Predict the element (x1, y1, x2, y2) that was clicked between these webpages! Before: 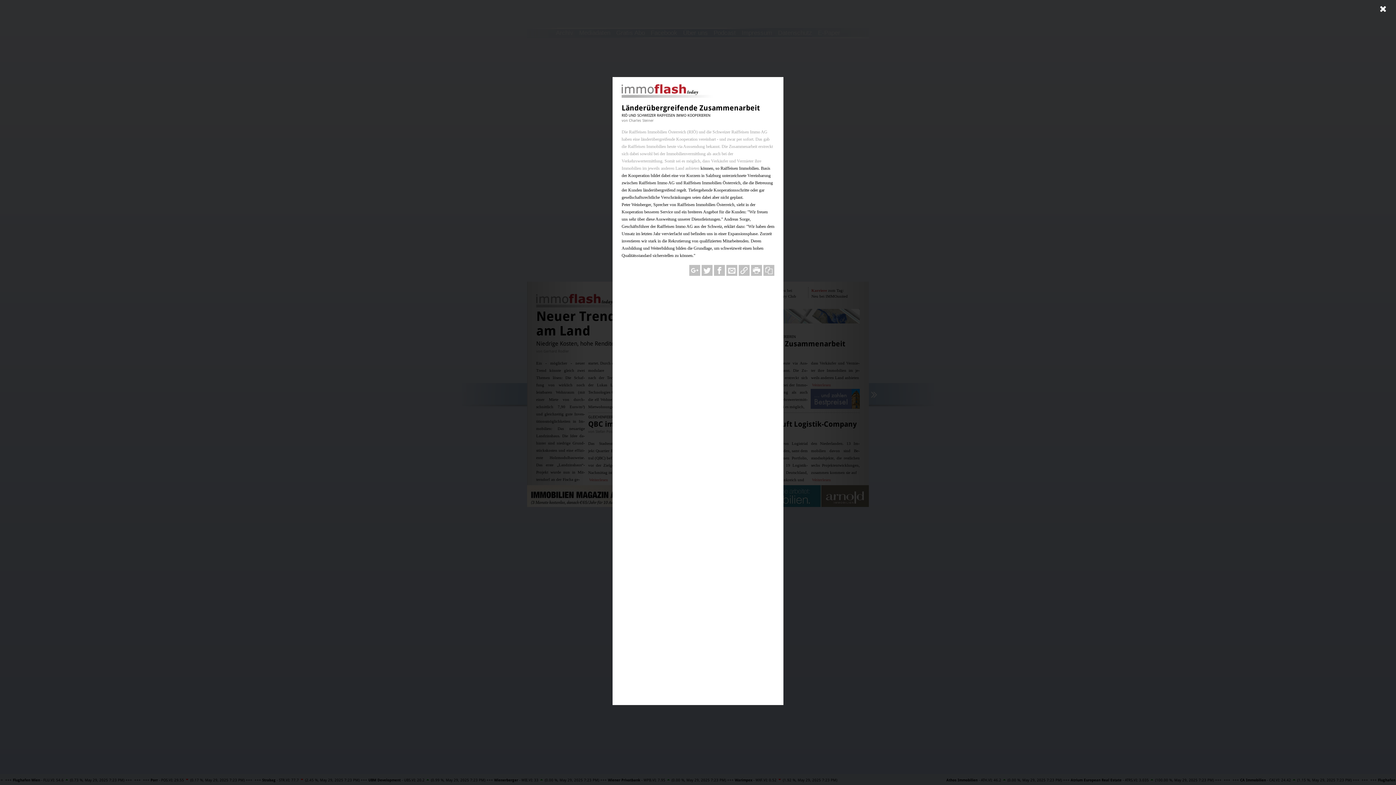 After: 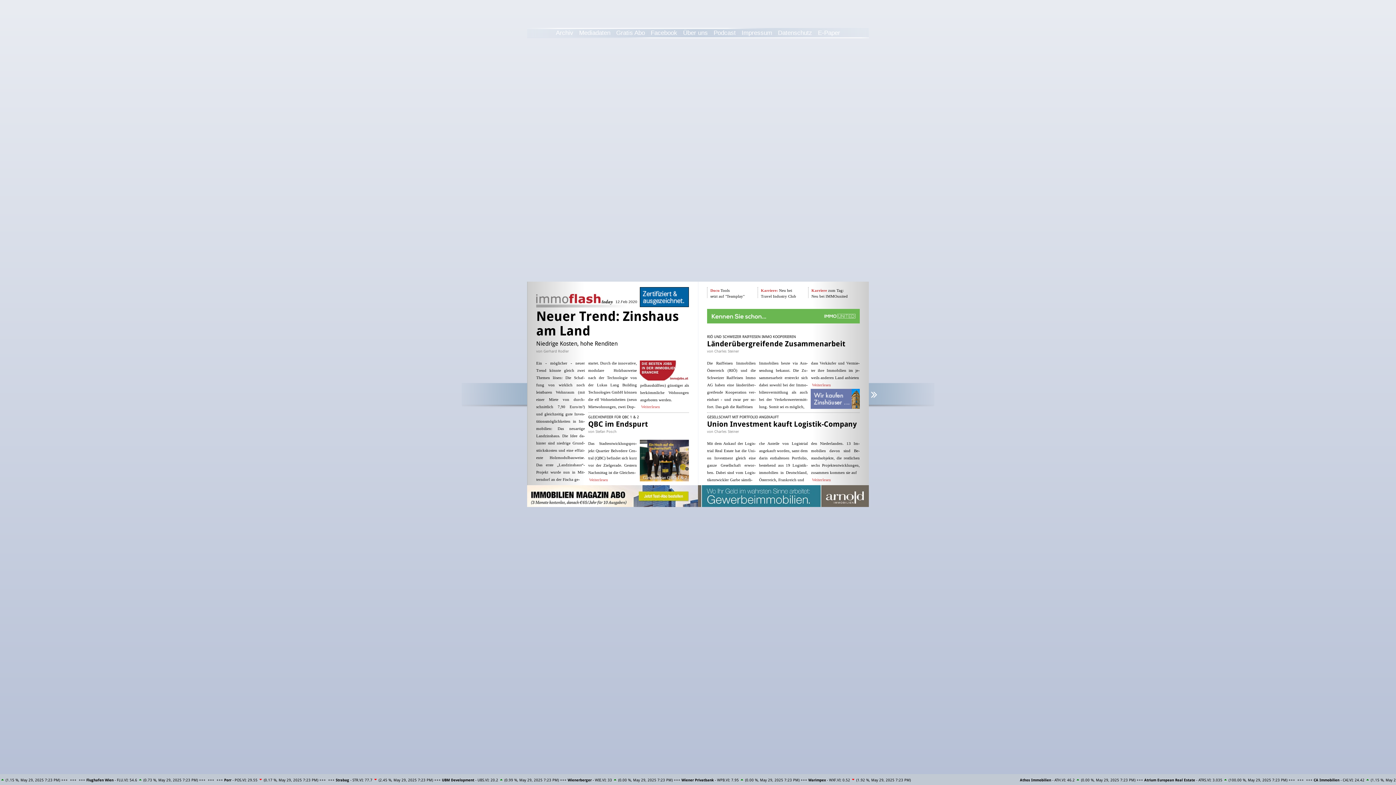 Action: bbox: (1374, 0, 1392, 18)